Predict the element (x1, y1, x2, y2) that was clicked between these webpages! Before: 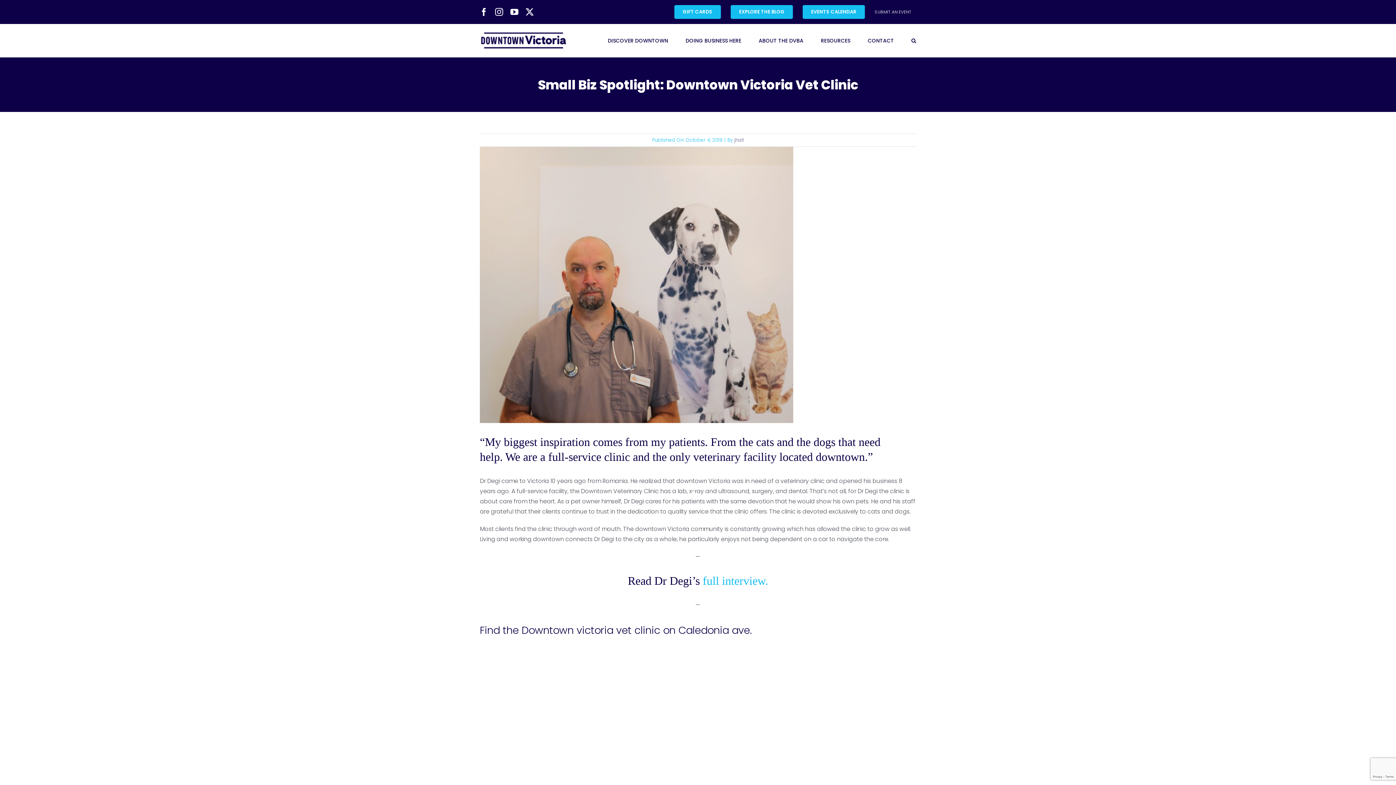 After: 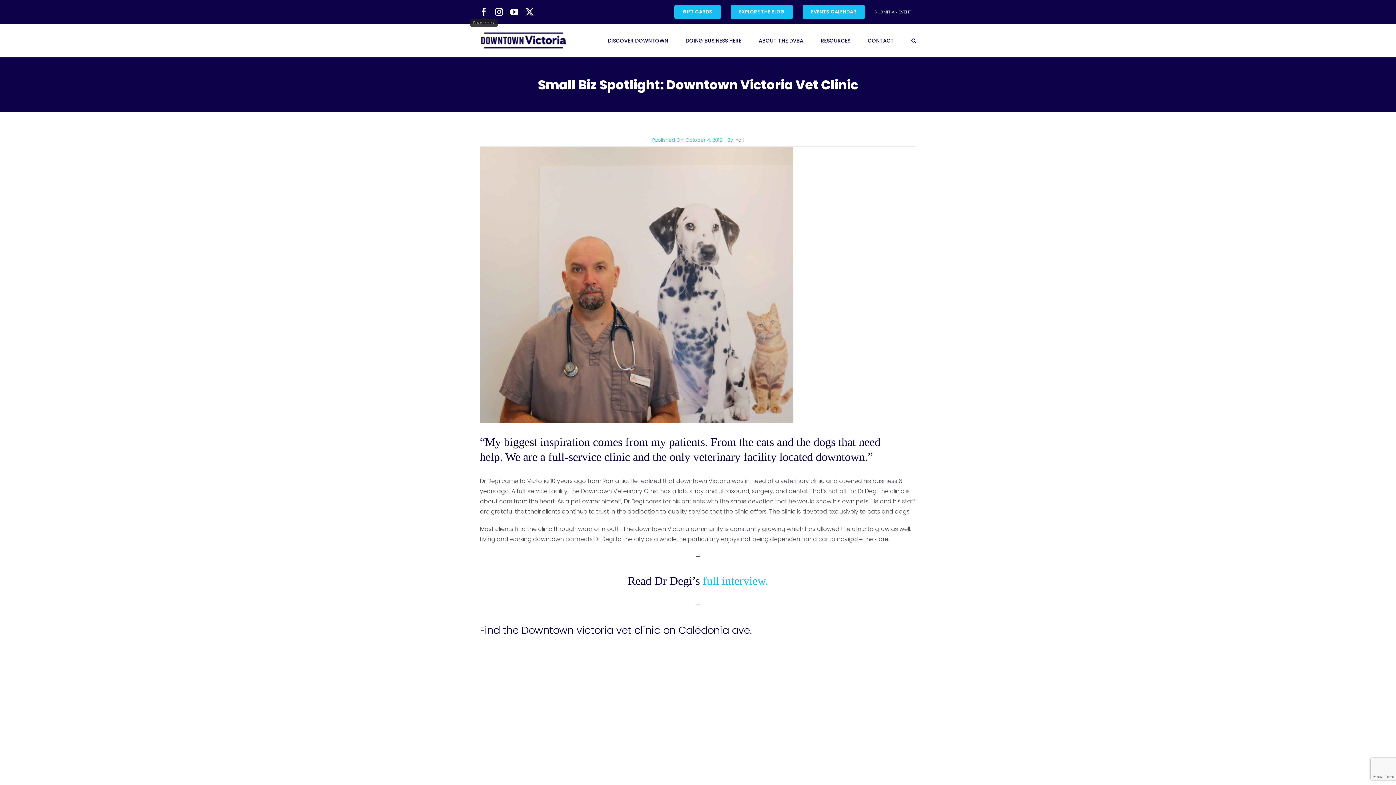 Action: bbox: (480, 7, 488, 15) label: Facebook